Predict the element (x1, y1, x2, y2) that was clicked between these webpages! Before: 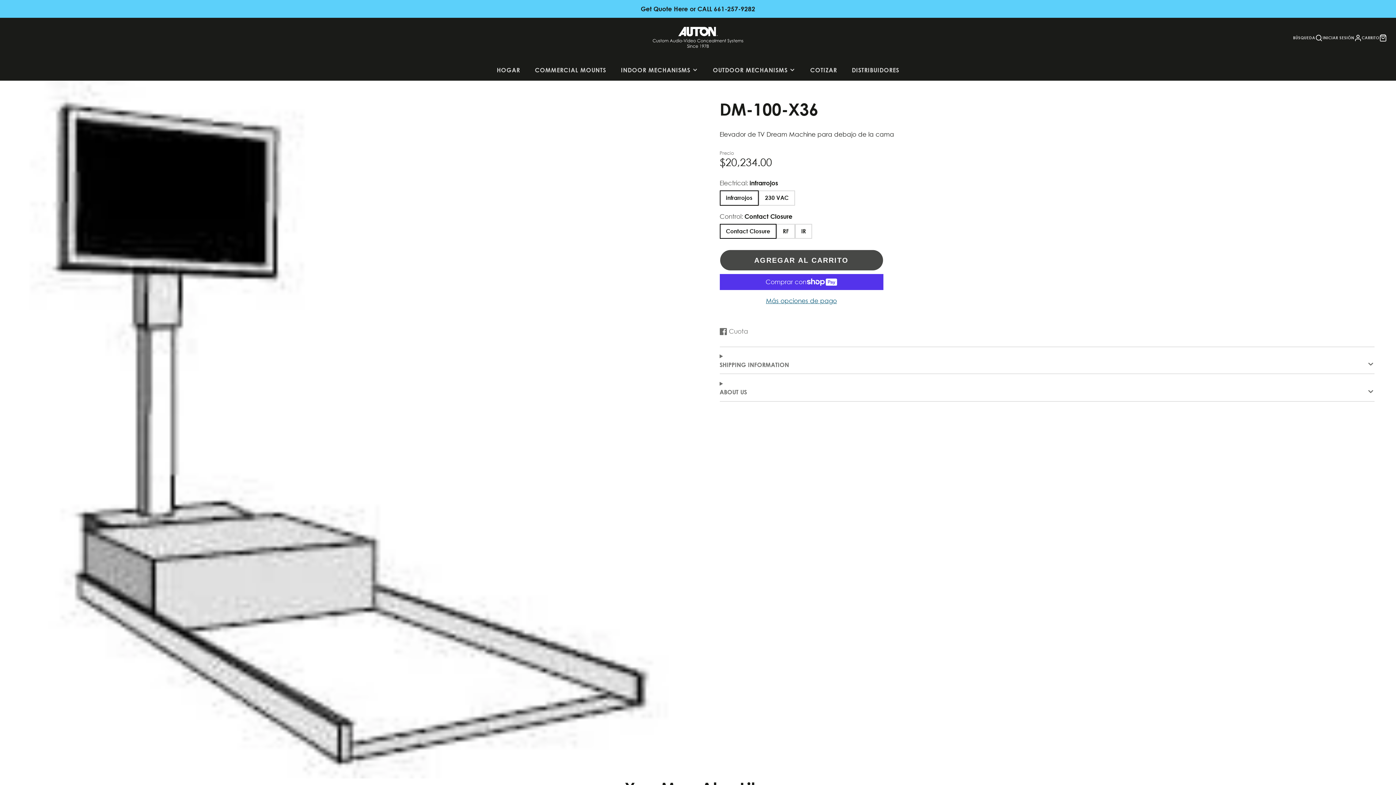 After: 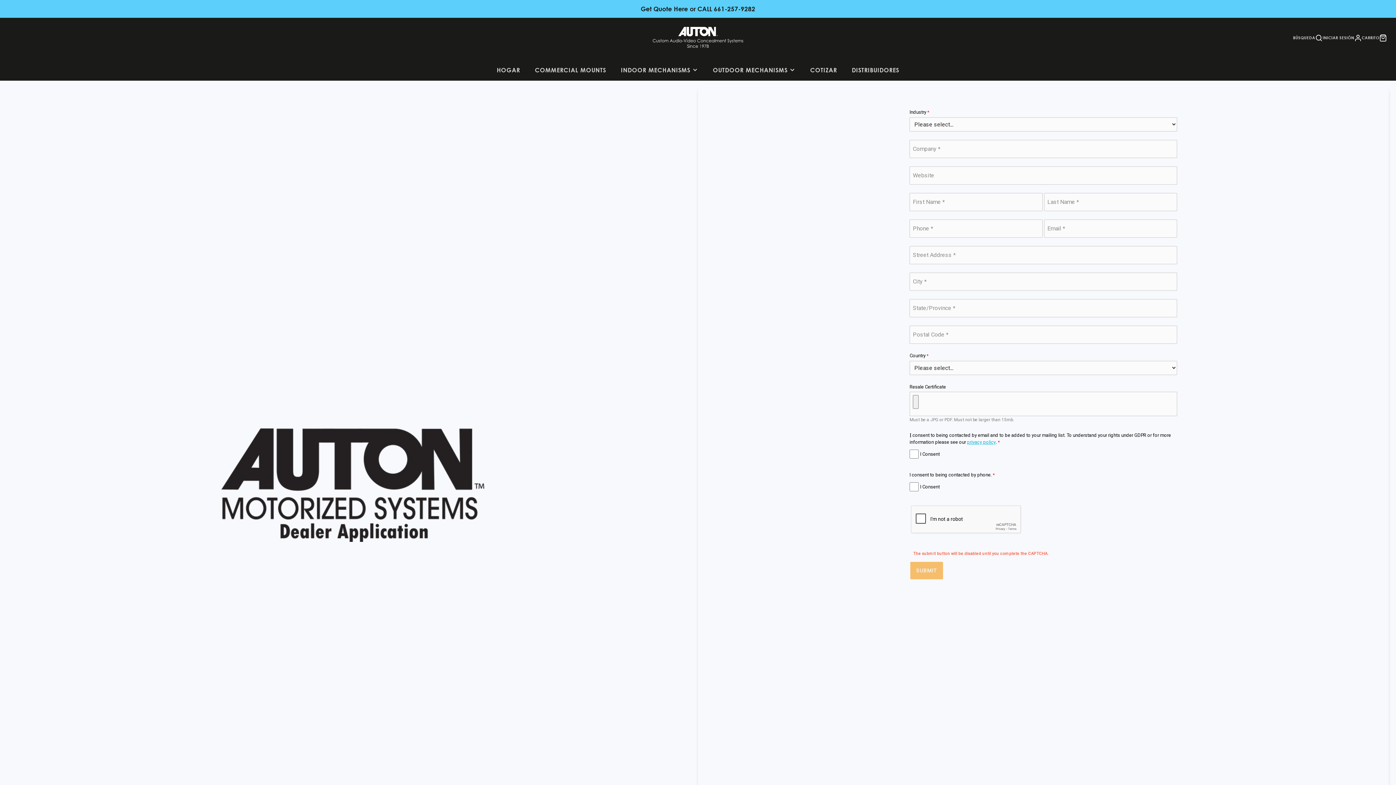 Action: label: DISTRIBUIDORES bbox: (844, 59, 906, 80)